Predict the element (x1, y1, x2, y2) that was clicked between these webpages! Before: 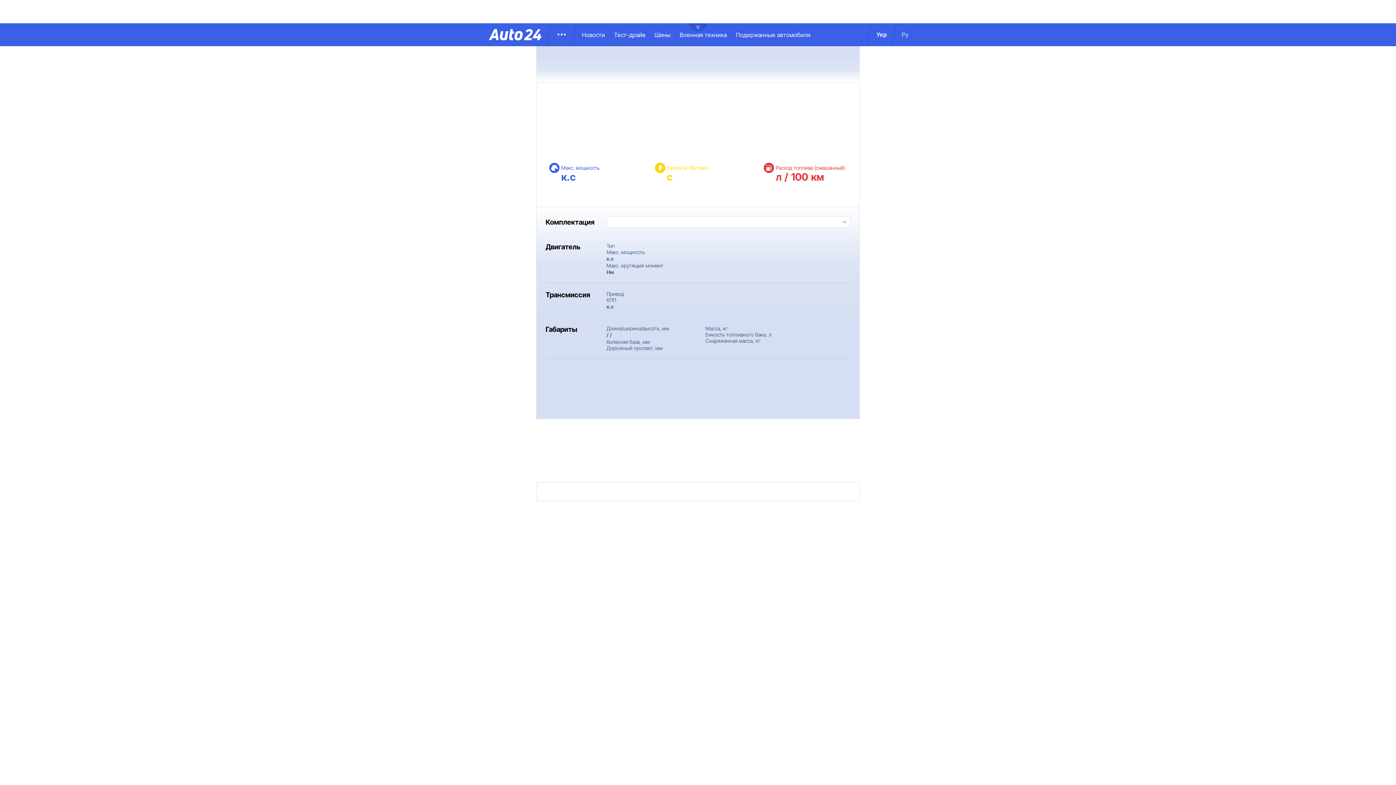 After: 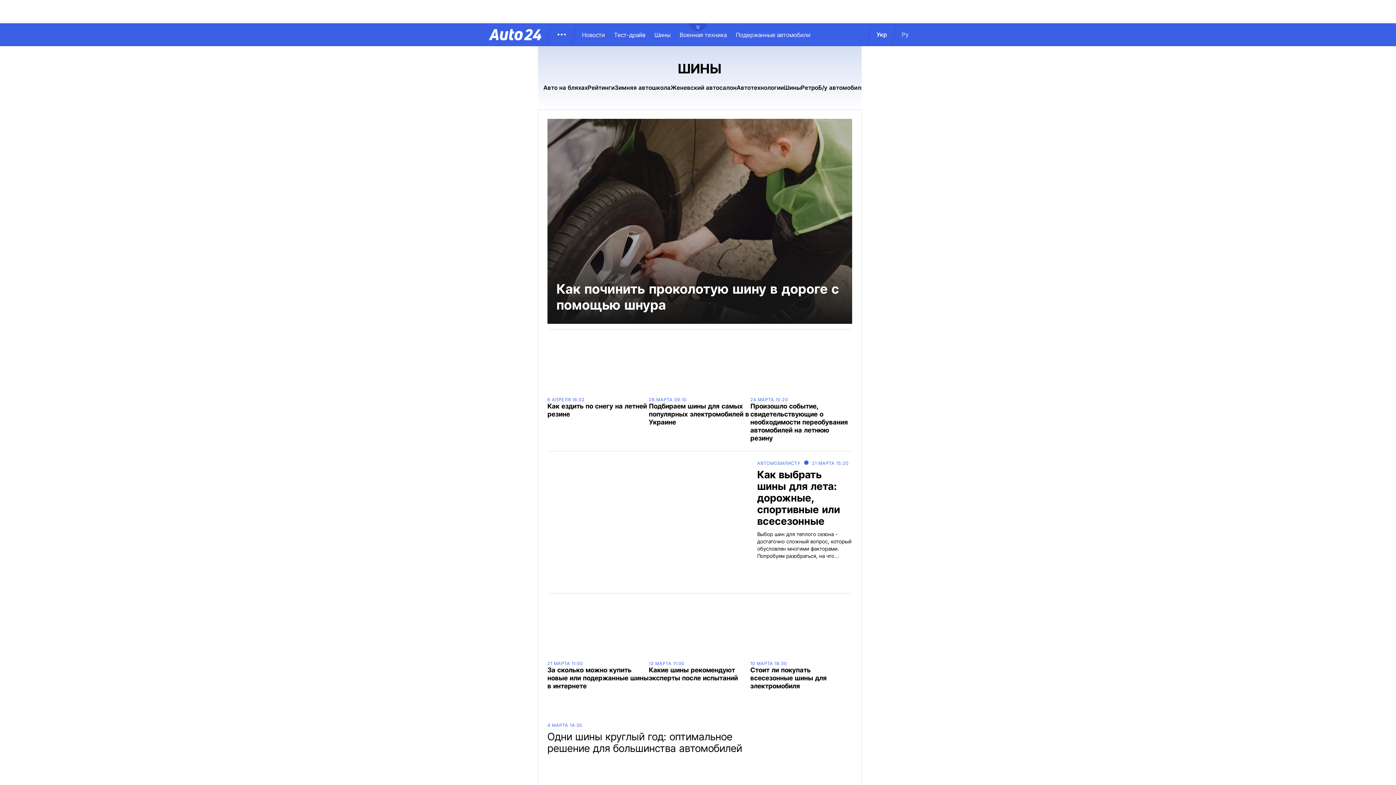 Action: bbox: (654, 31, 679, 38) label: Шины